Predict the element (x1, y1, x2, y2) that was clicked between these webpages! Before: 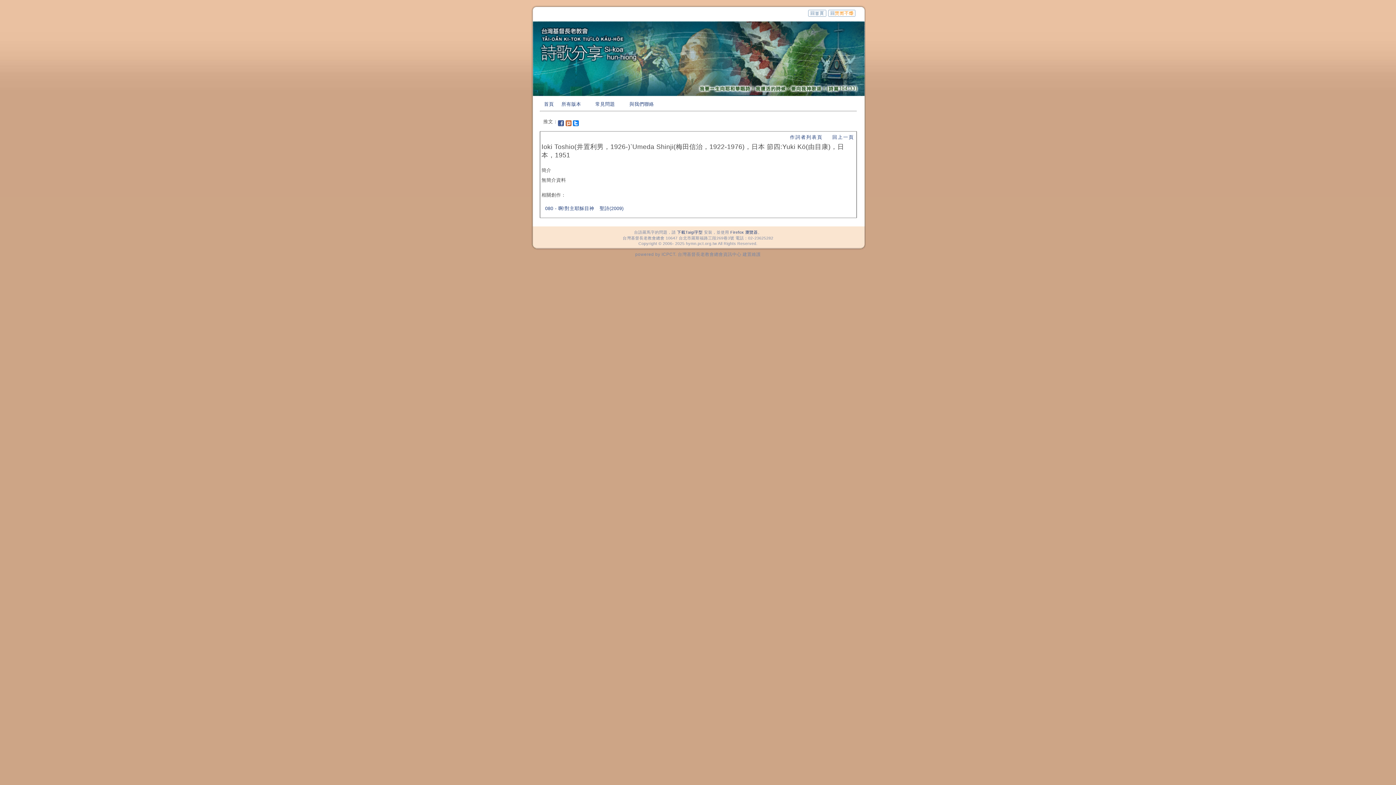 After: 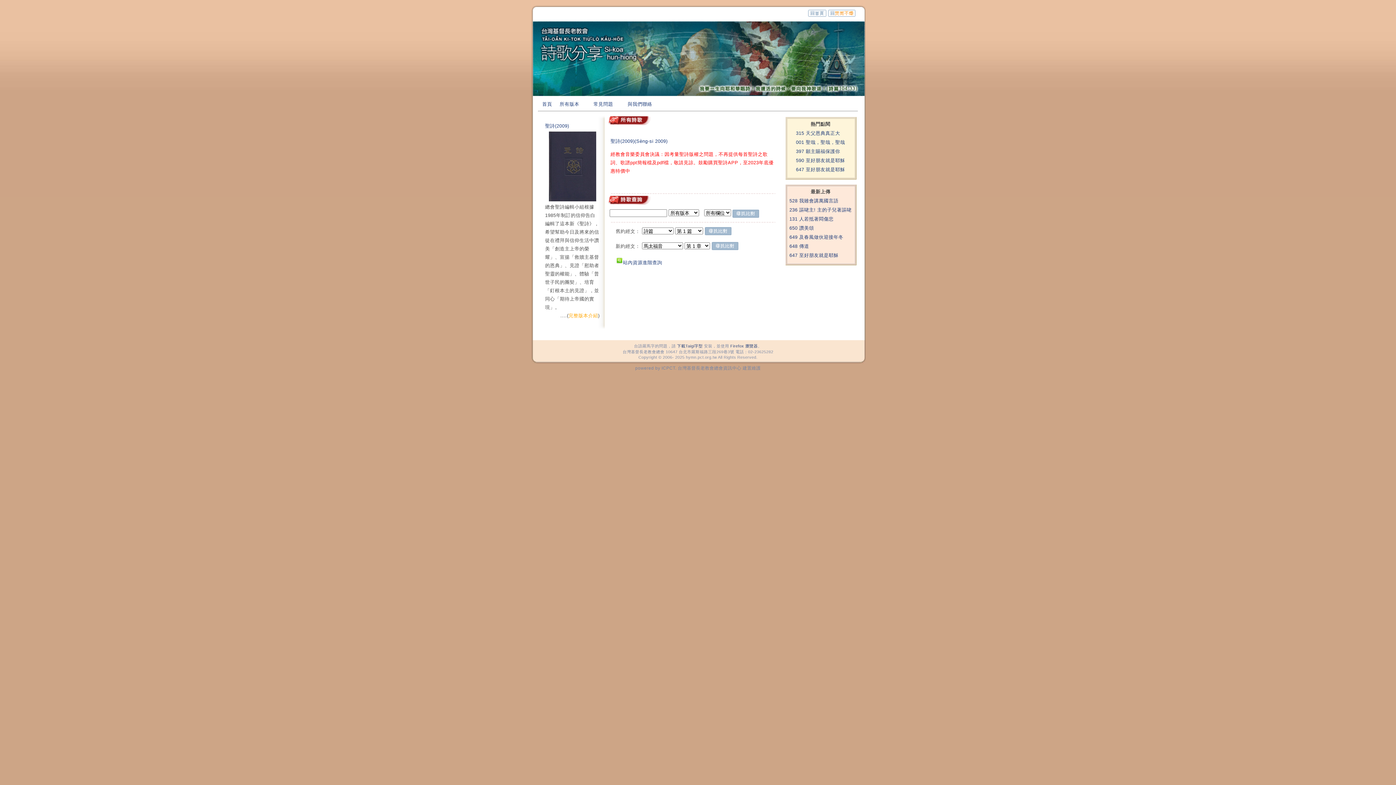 Action: label: 首頁 bbox: (544, 101, 554, 106)